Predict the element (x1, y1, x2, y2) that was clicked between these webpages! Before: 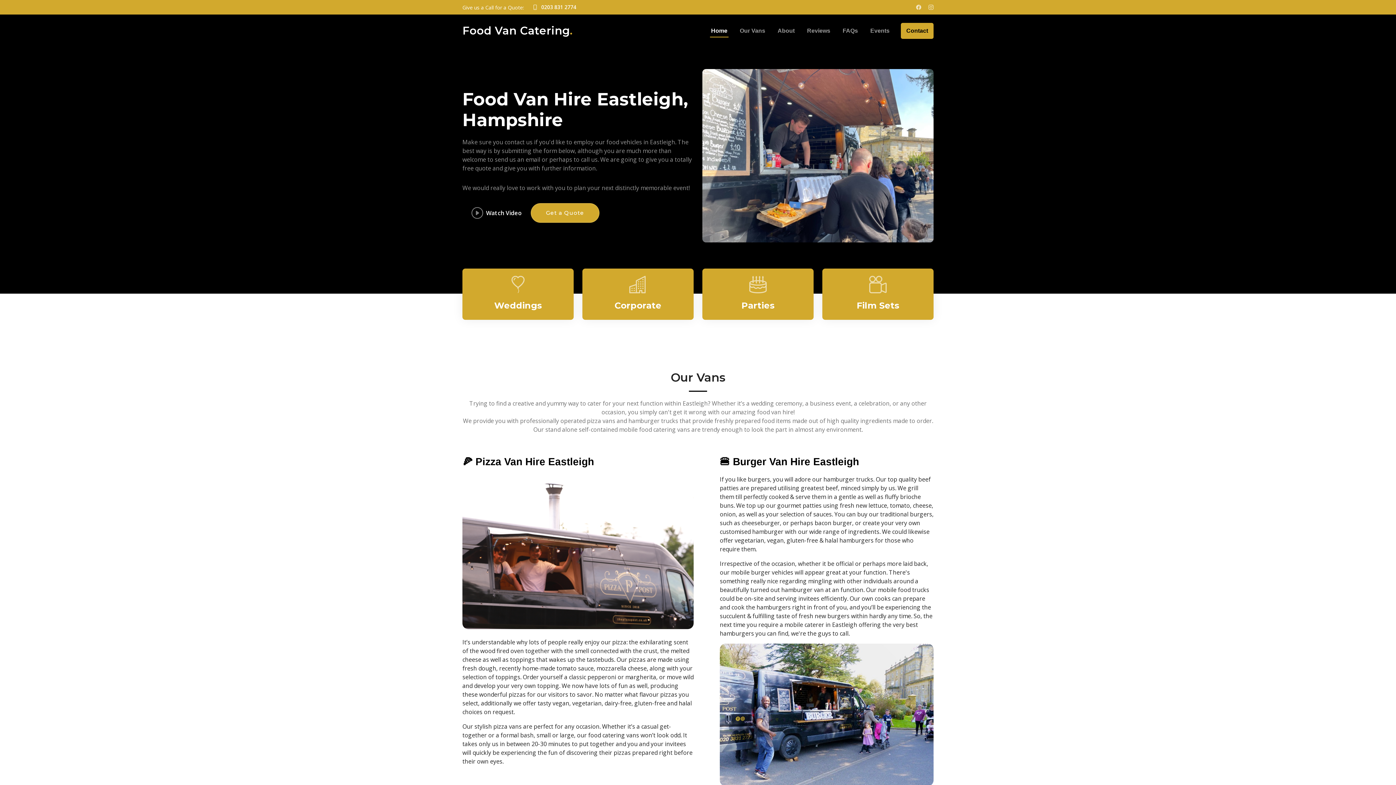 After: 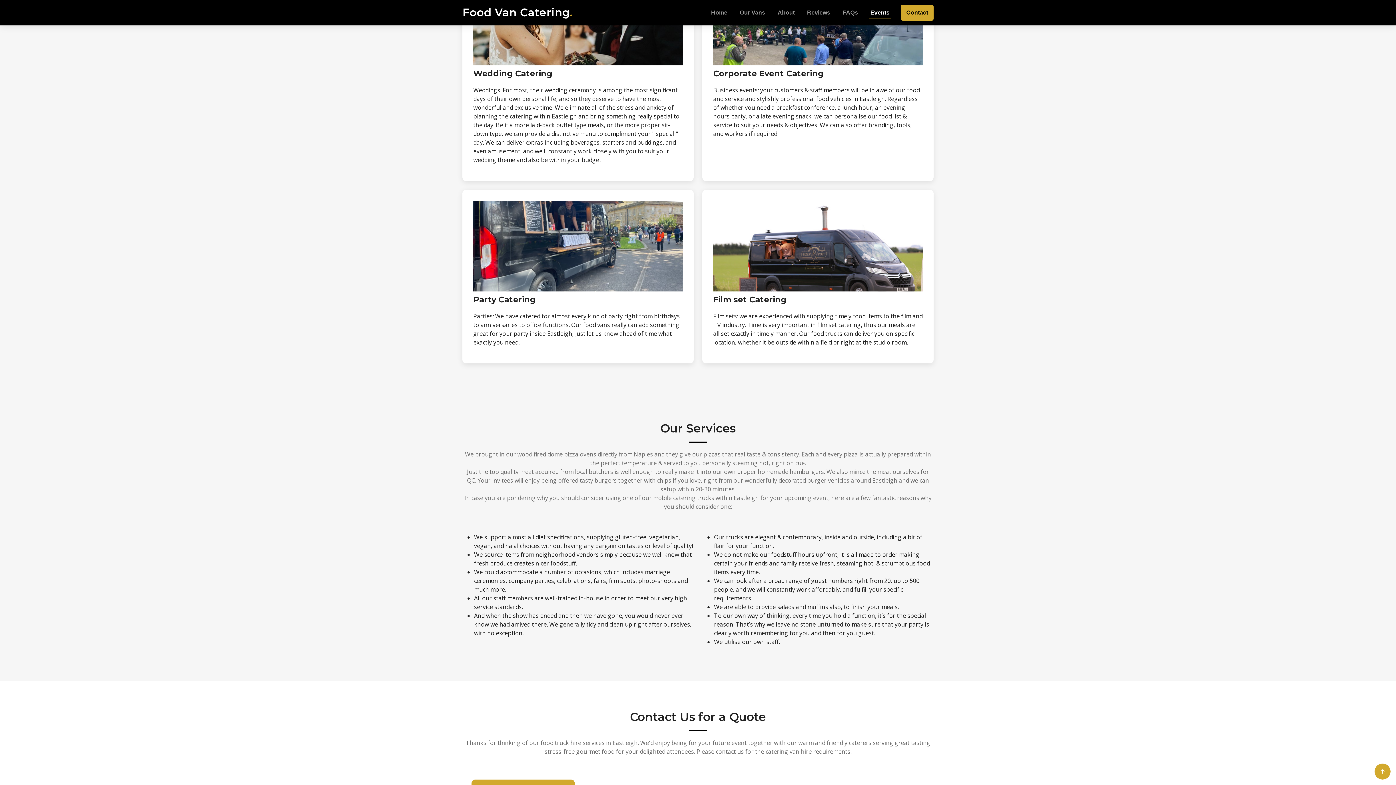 Action: label: Corporate bbox: (614, 300, 661, 310)